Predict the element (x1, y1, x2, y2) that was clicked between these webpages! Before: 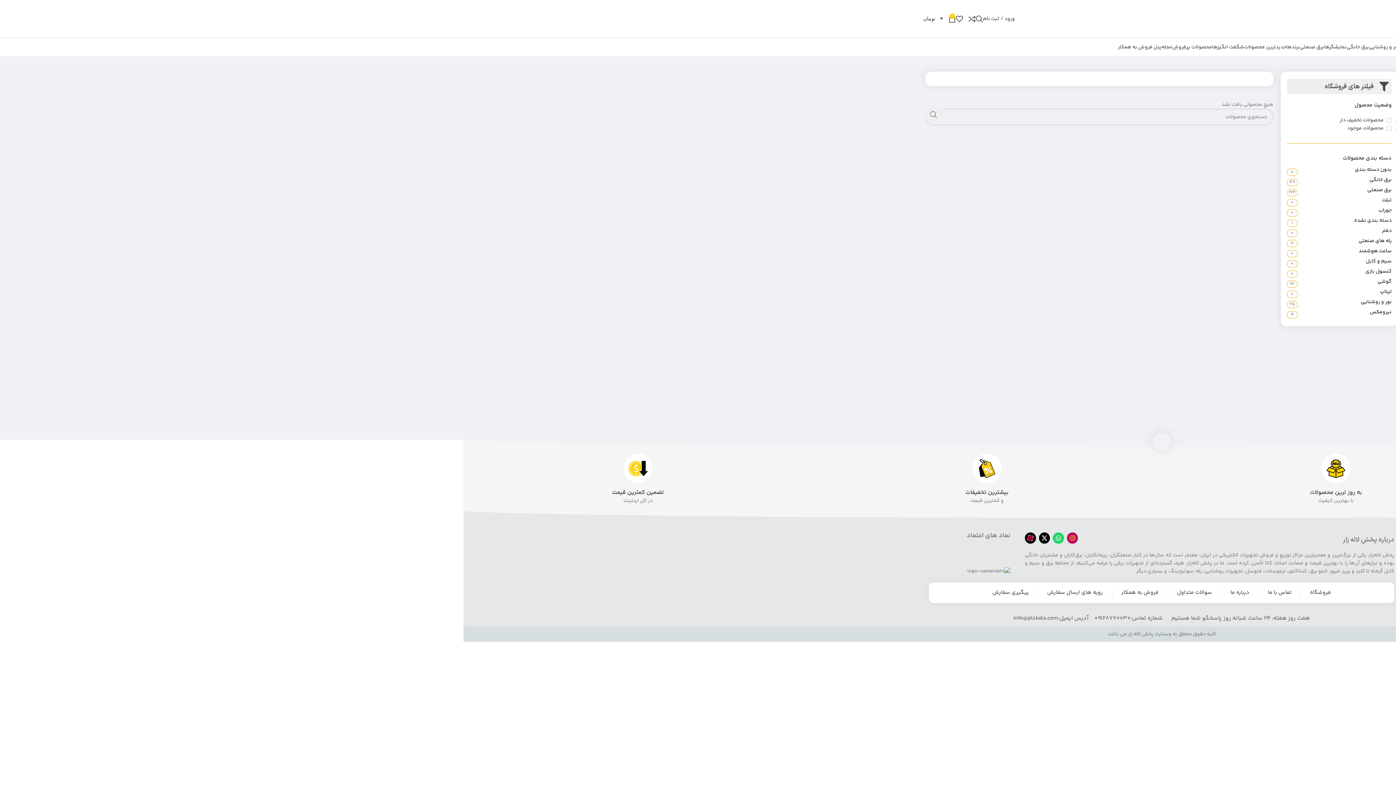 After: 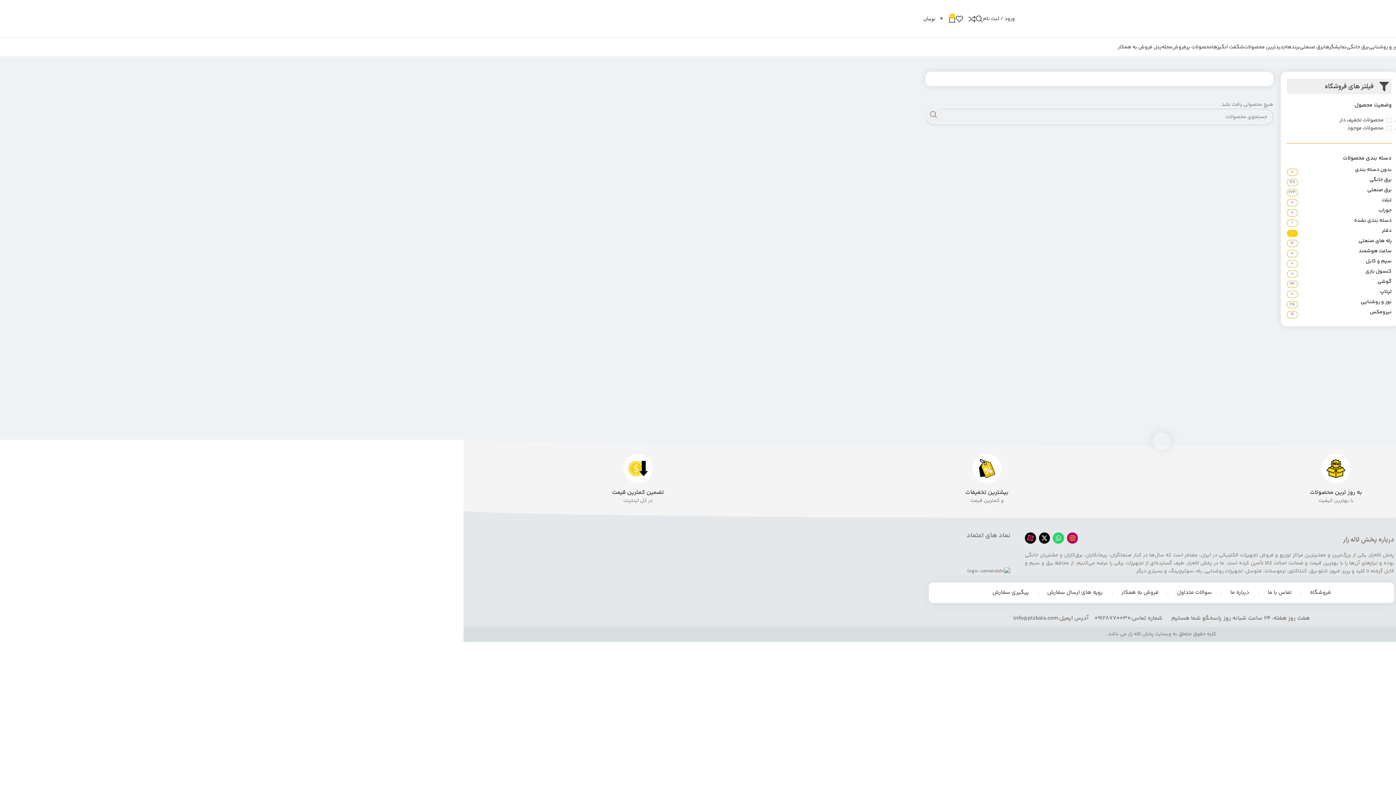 Action: label: دفتر bbox: (1298, 226, 1392, 234)